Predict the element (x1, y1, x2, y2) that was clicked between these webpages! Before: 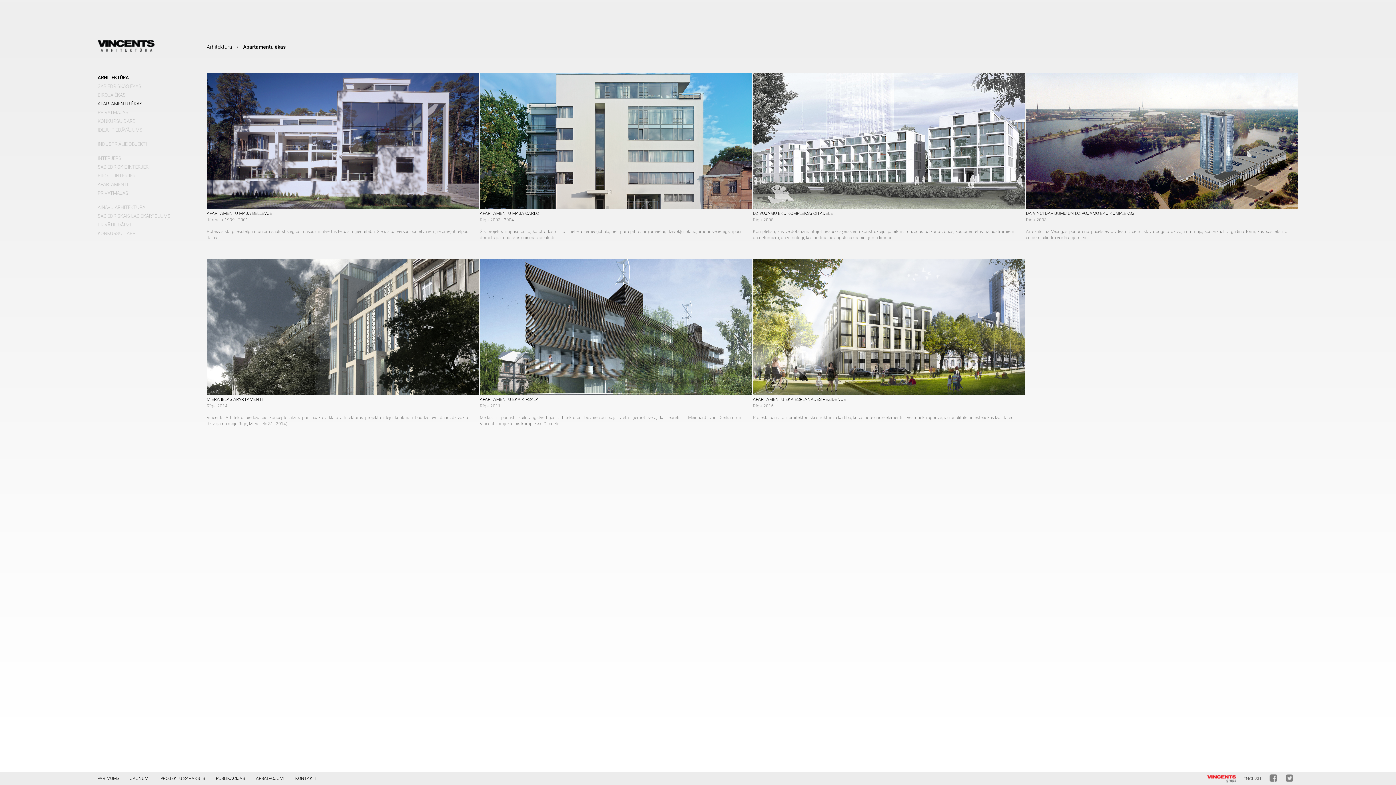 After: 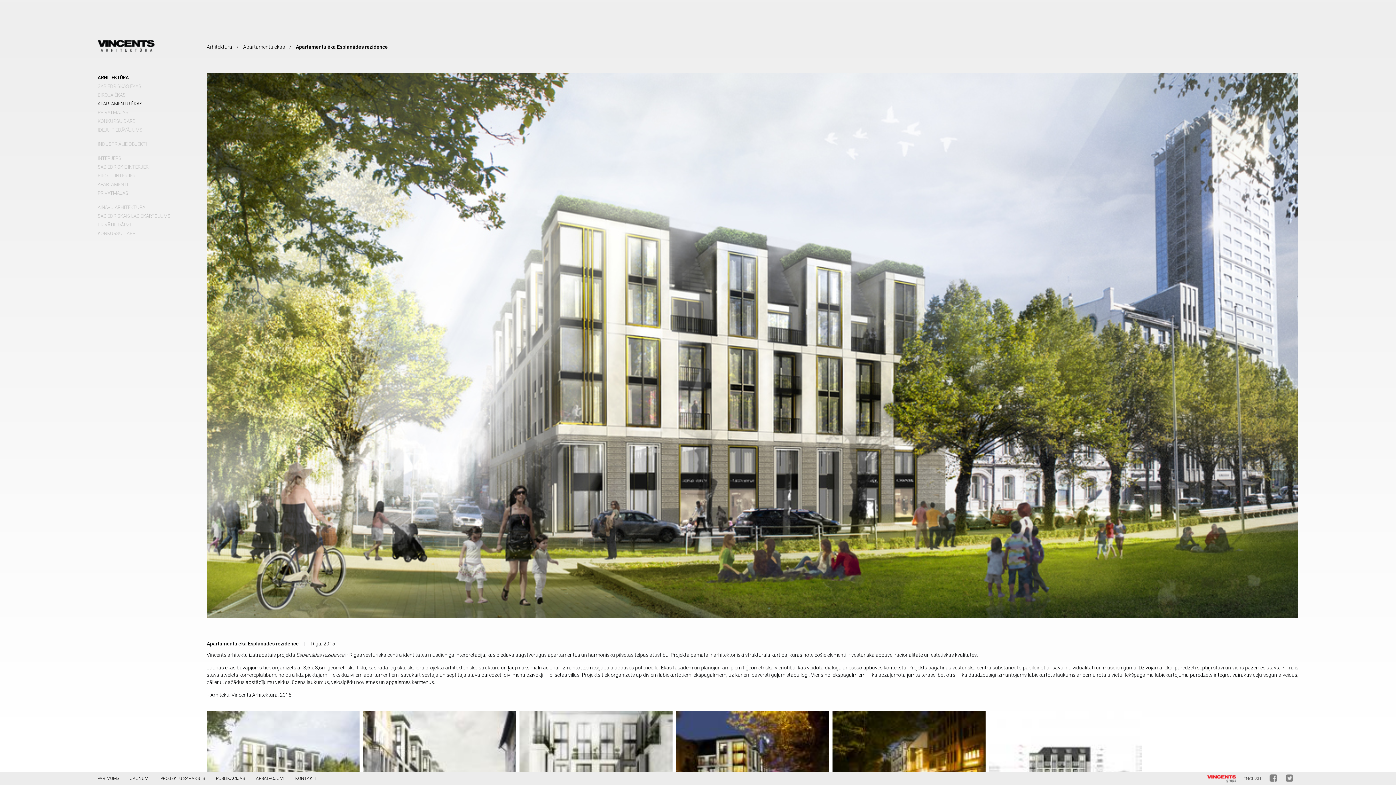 Action: bbox: (753, 396, 846, 402) label: APARTAMENTU ĒKA ESPLANĀDES REZIDENCE